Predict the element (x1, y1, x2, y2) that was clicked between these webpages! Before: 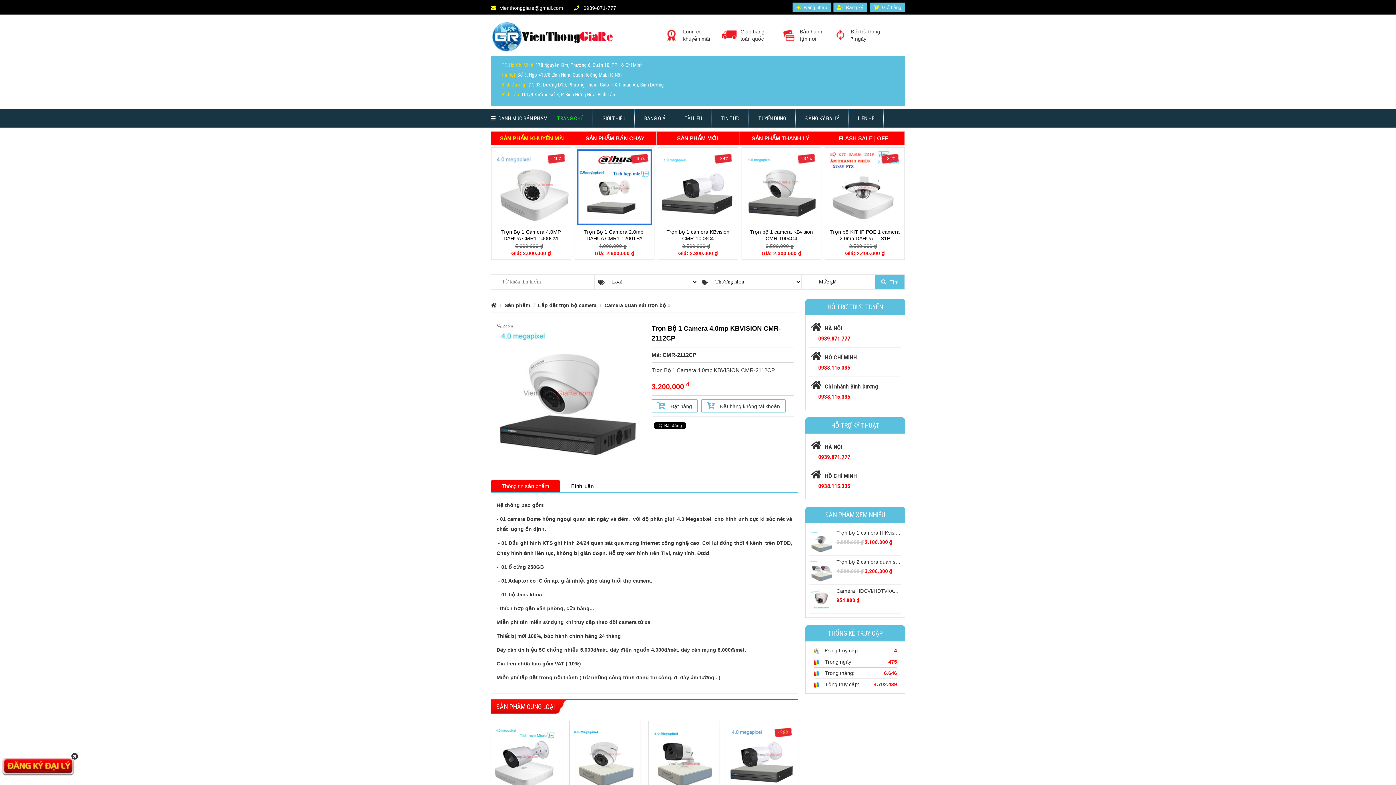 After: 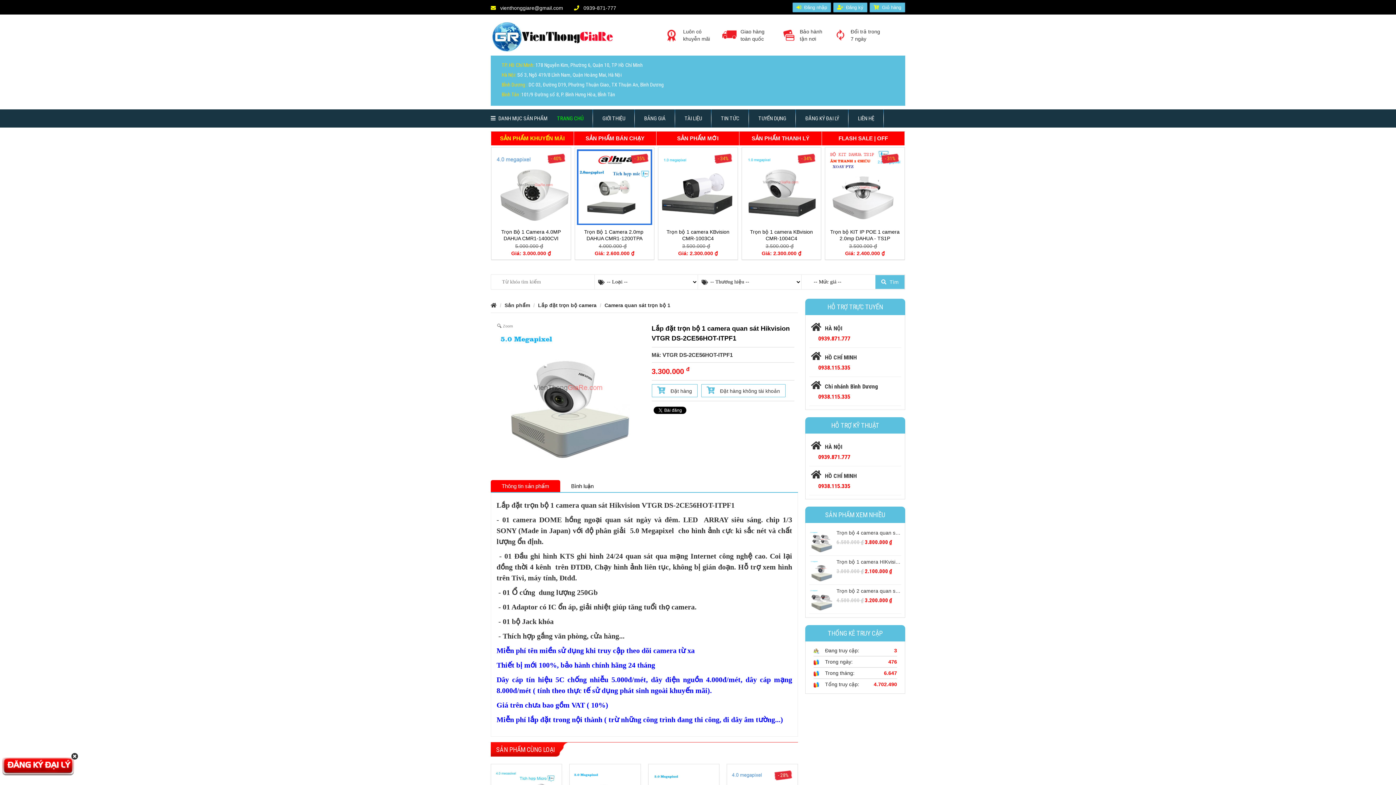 Action: bbox: (571, 753, 638, 759)